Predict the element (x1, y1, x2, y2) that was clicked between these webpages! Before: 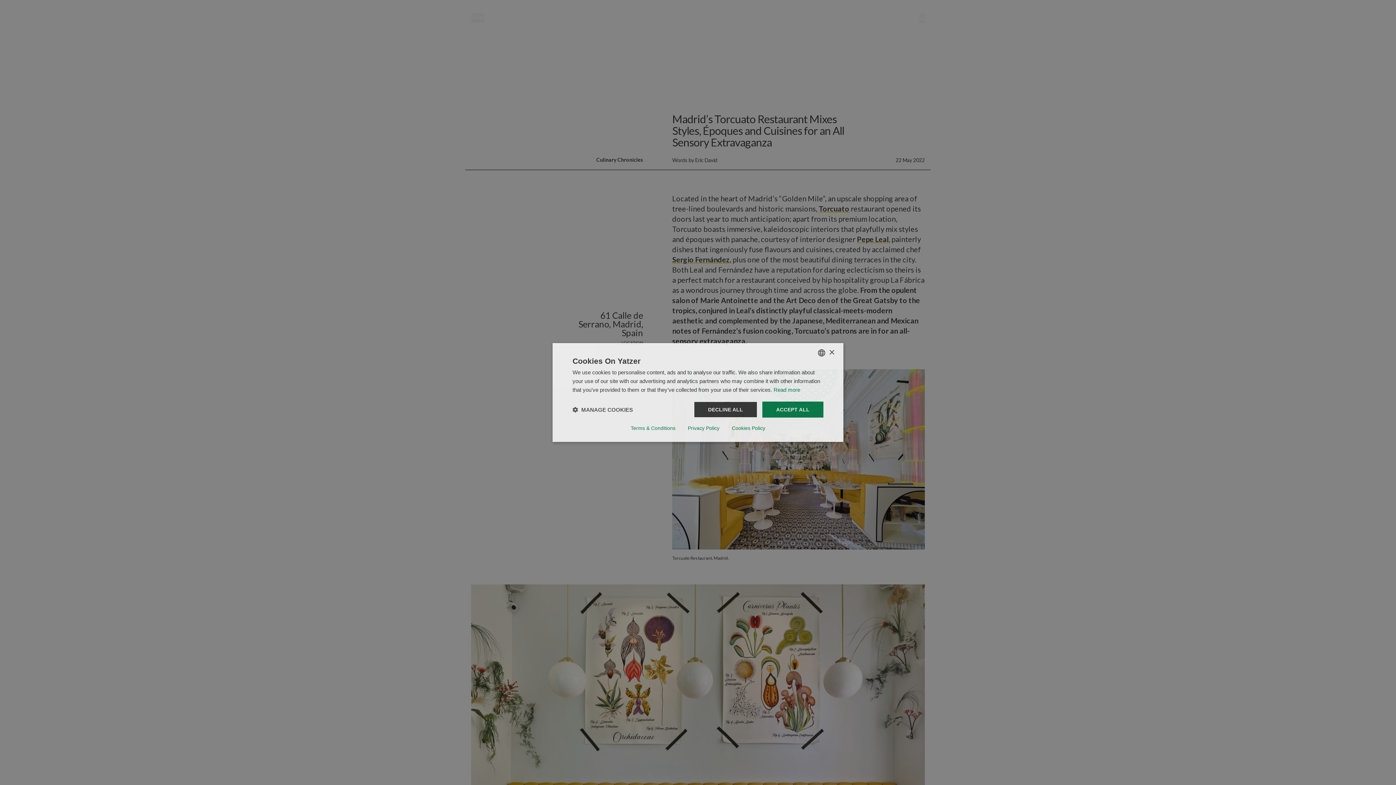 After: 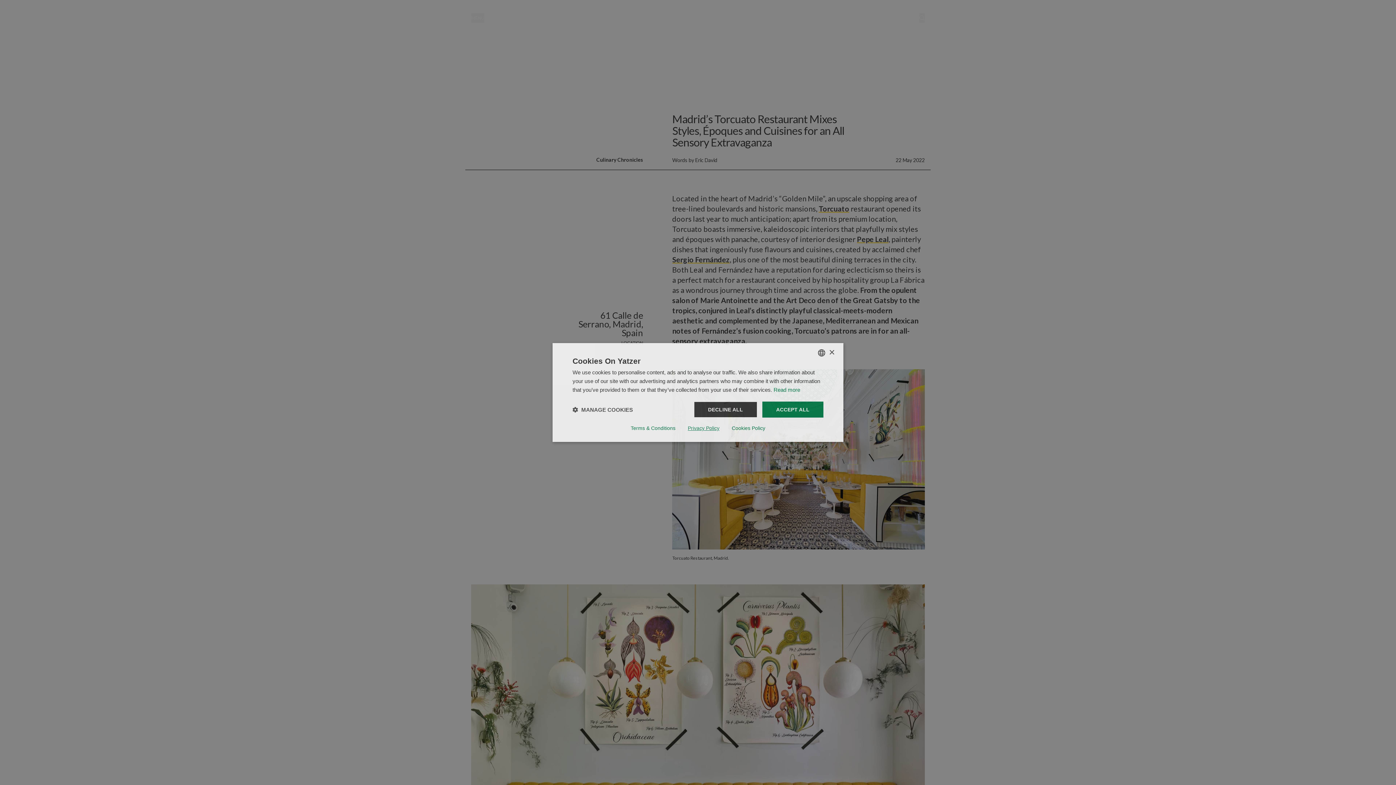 Action: label: Privacy Policy, opens a new window bbox: (688, 425, 719, 431)